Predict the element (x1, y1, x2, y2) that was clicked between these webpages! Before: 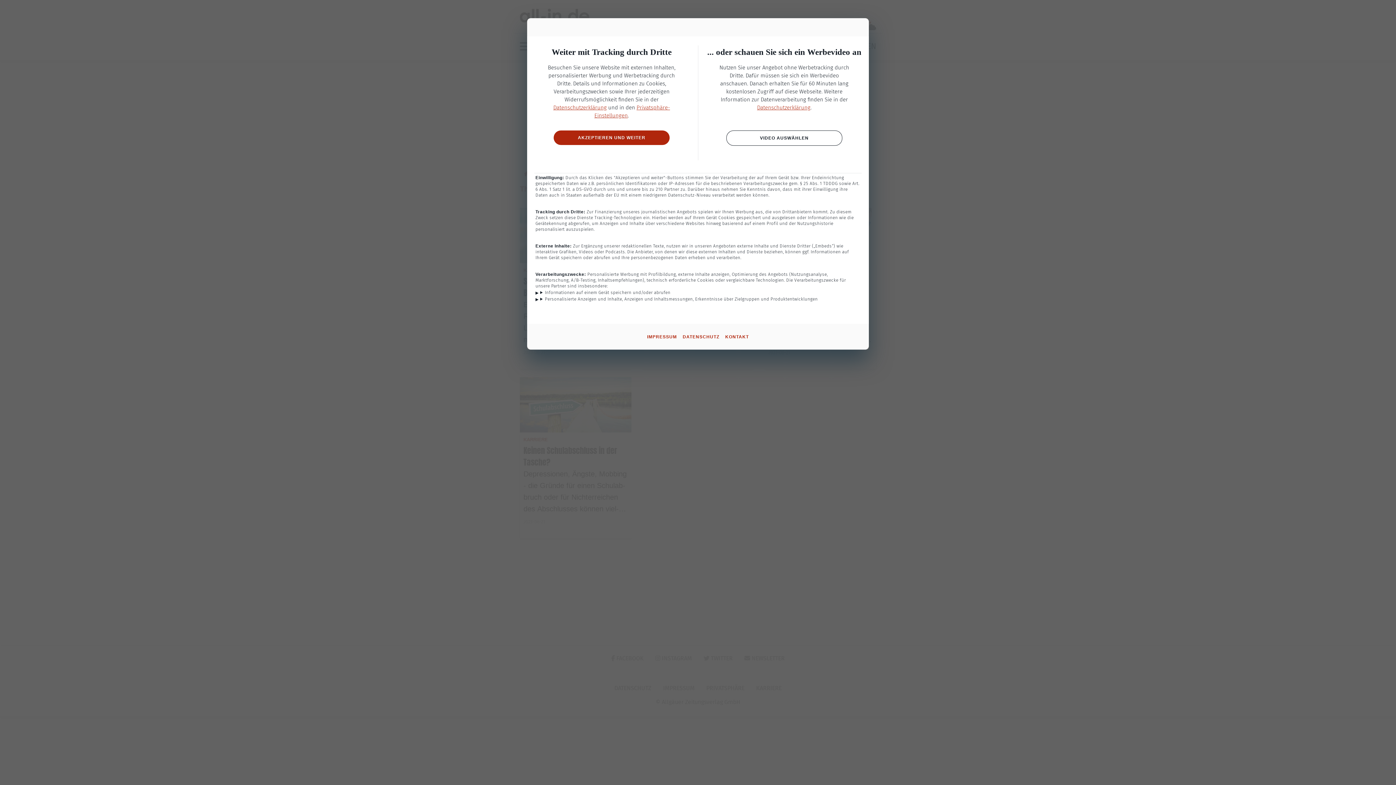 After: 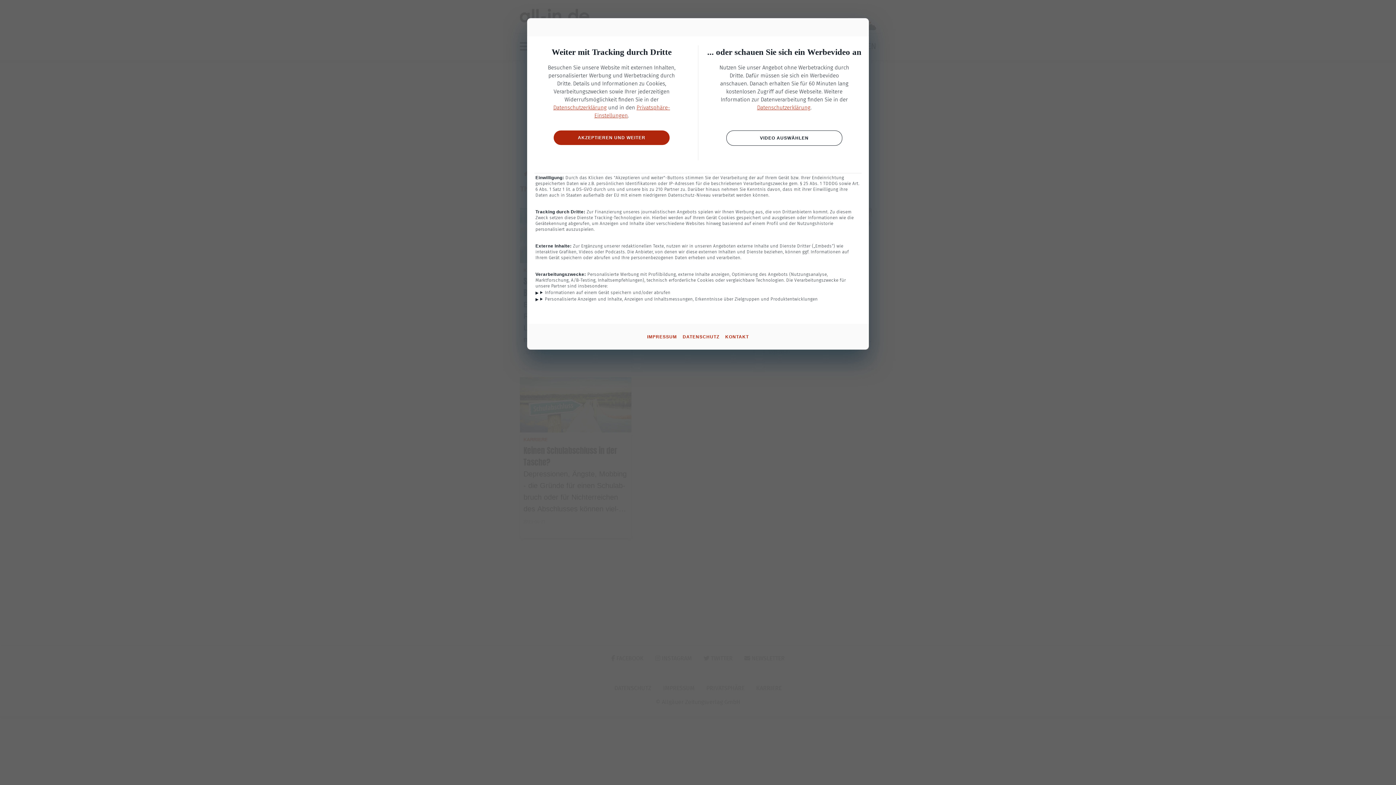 Action: bbox: (553, 130, 669, 145) label: AKZEPTIEREN UND WEITER